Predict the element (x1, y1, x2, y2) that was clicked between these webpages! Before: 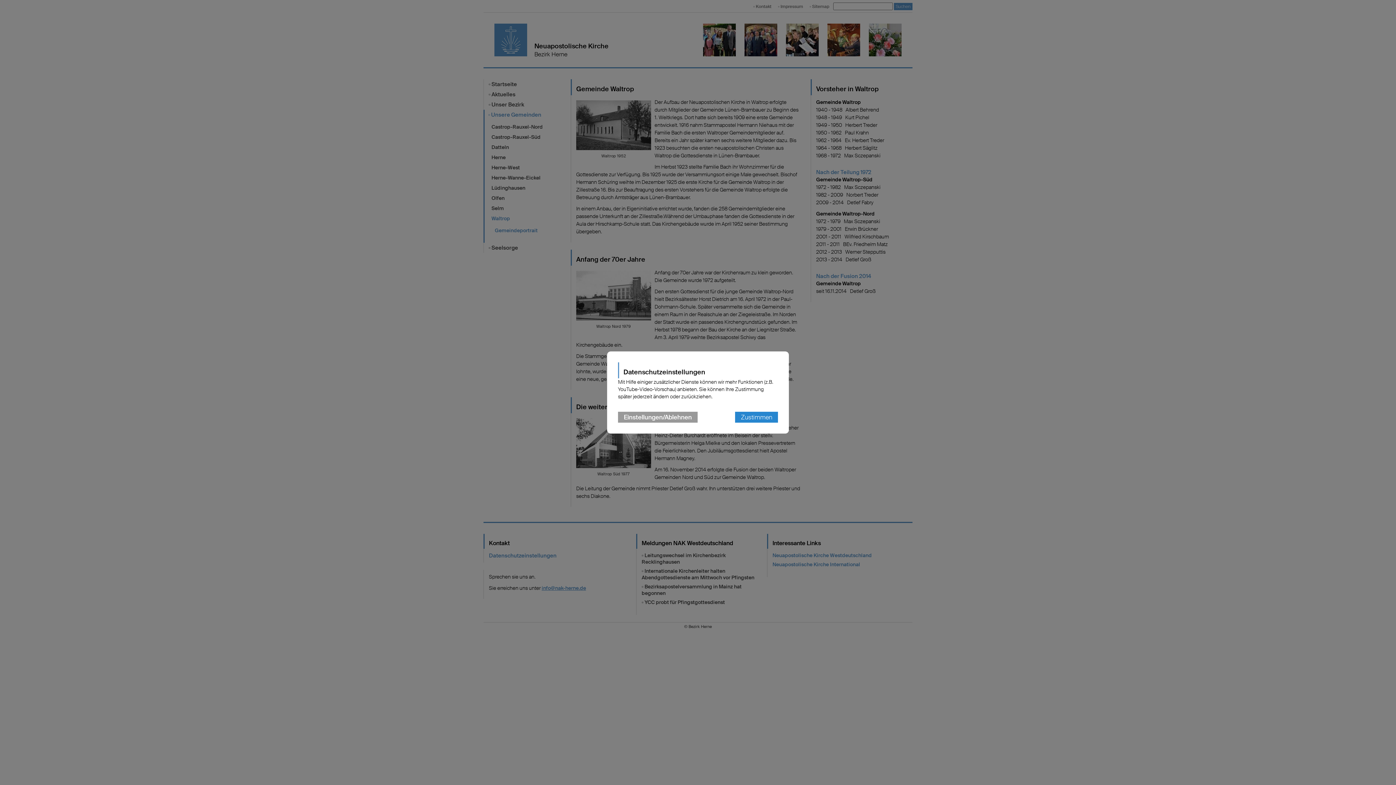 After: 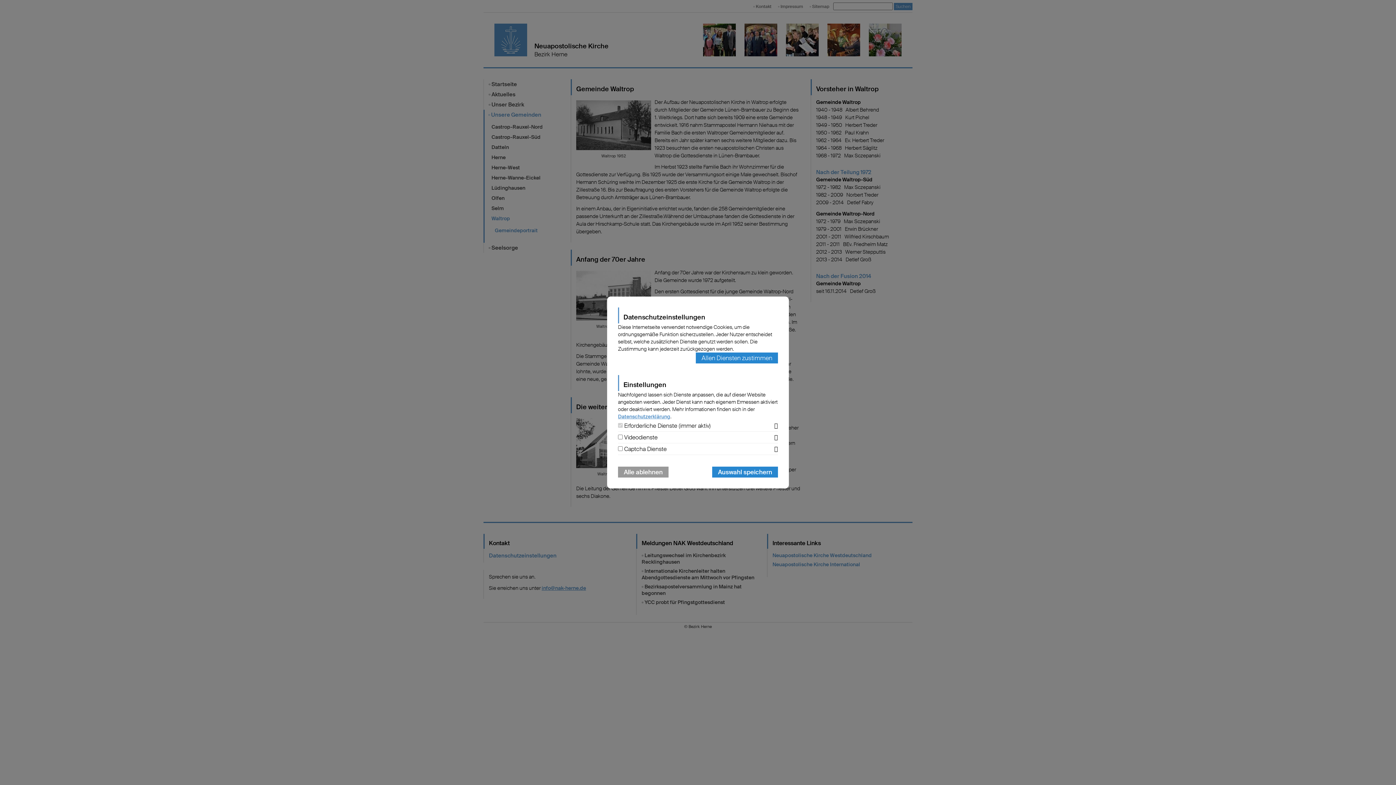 Action: label: Einstellungen/Ablehnen bbox: (618, 412, 697, 422)